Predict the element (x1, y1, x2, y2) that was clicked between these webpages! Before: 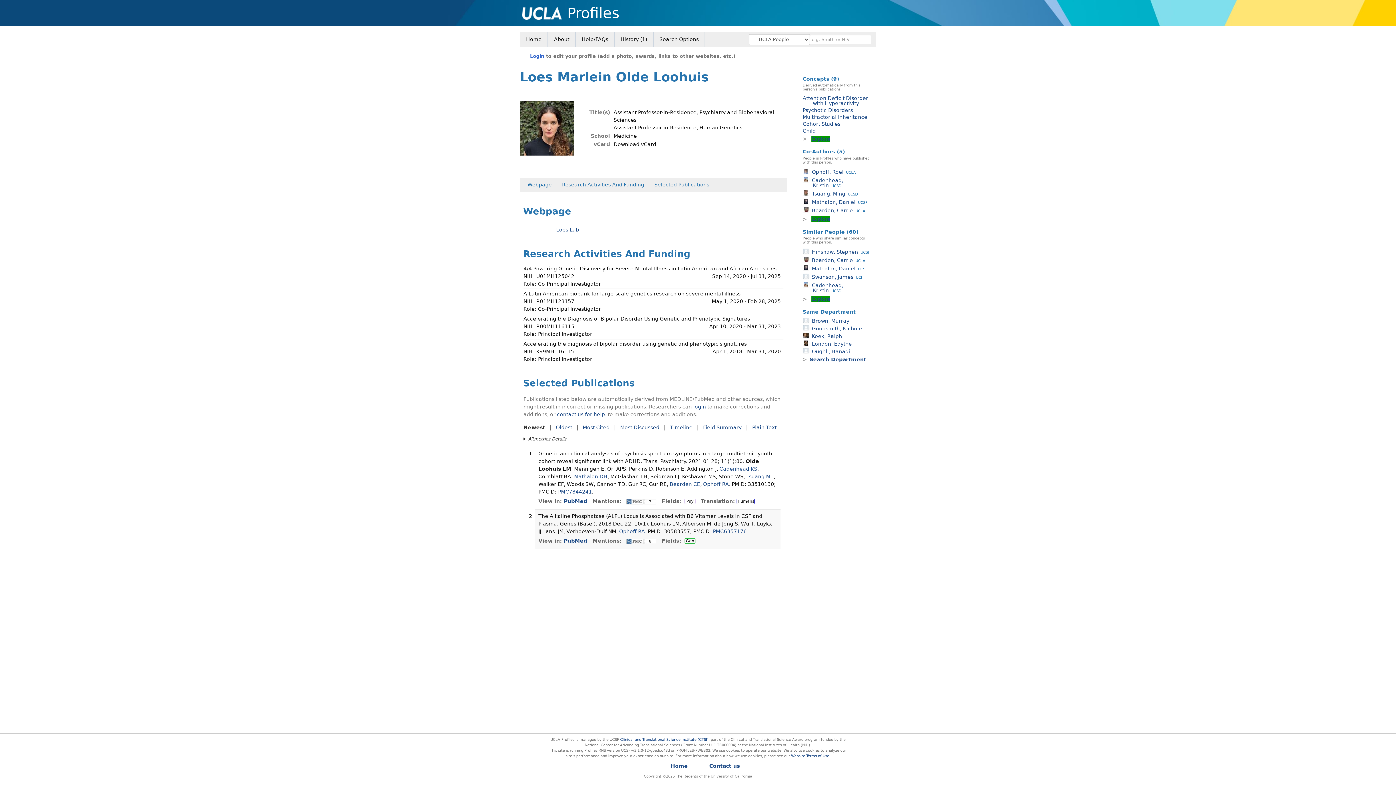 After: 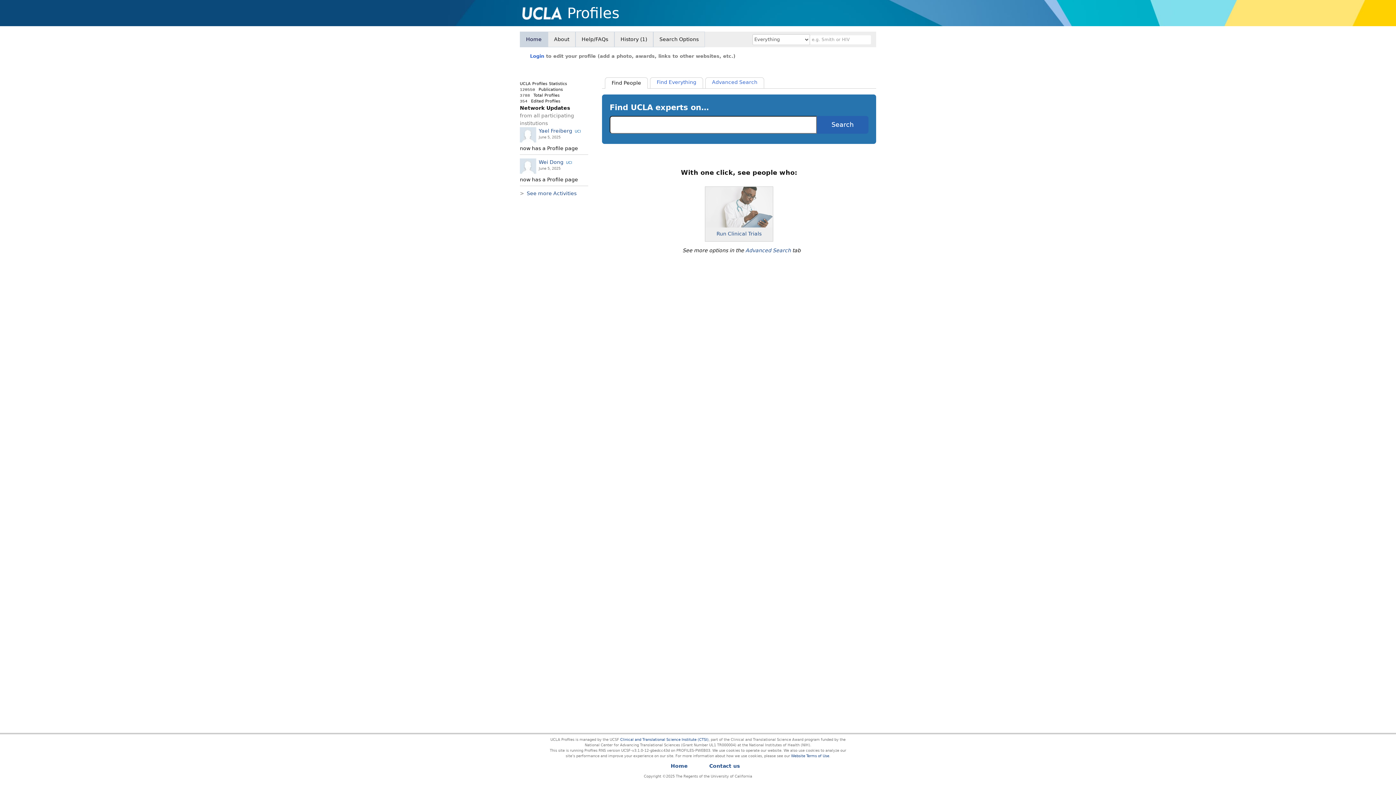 Action: label: Profiles bbox: (522, 5, 619, 21)